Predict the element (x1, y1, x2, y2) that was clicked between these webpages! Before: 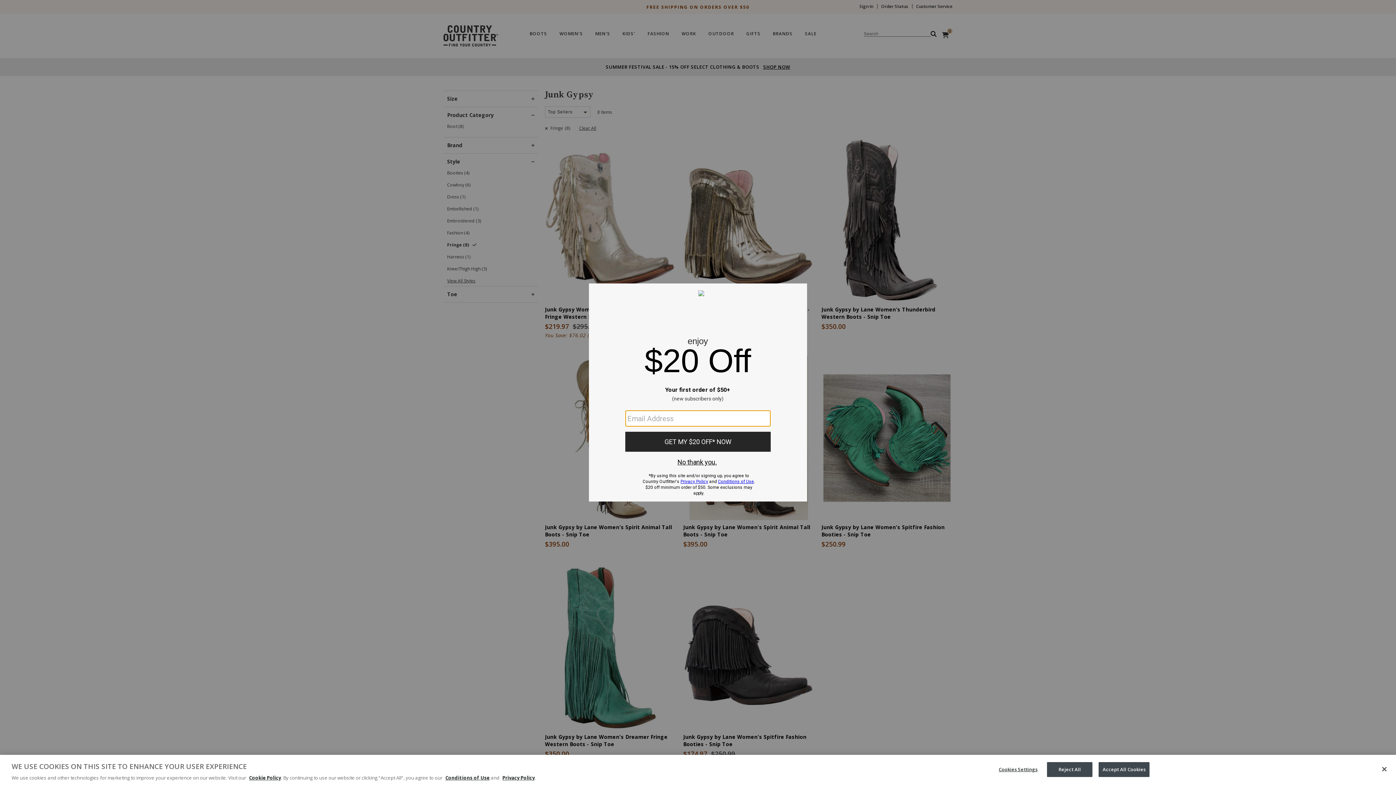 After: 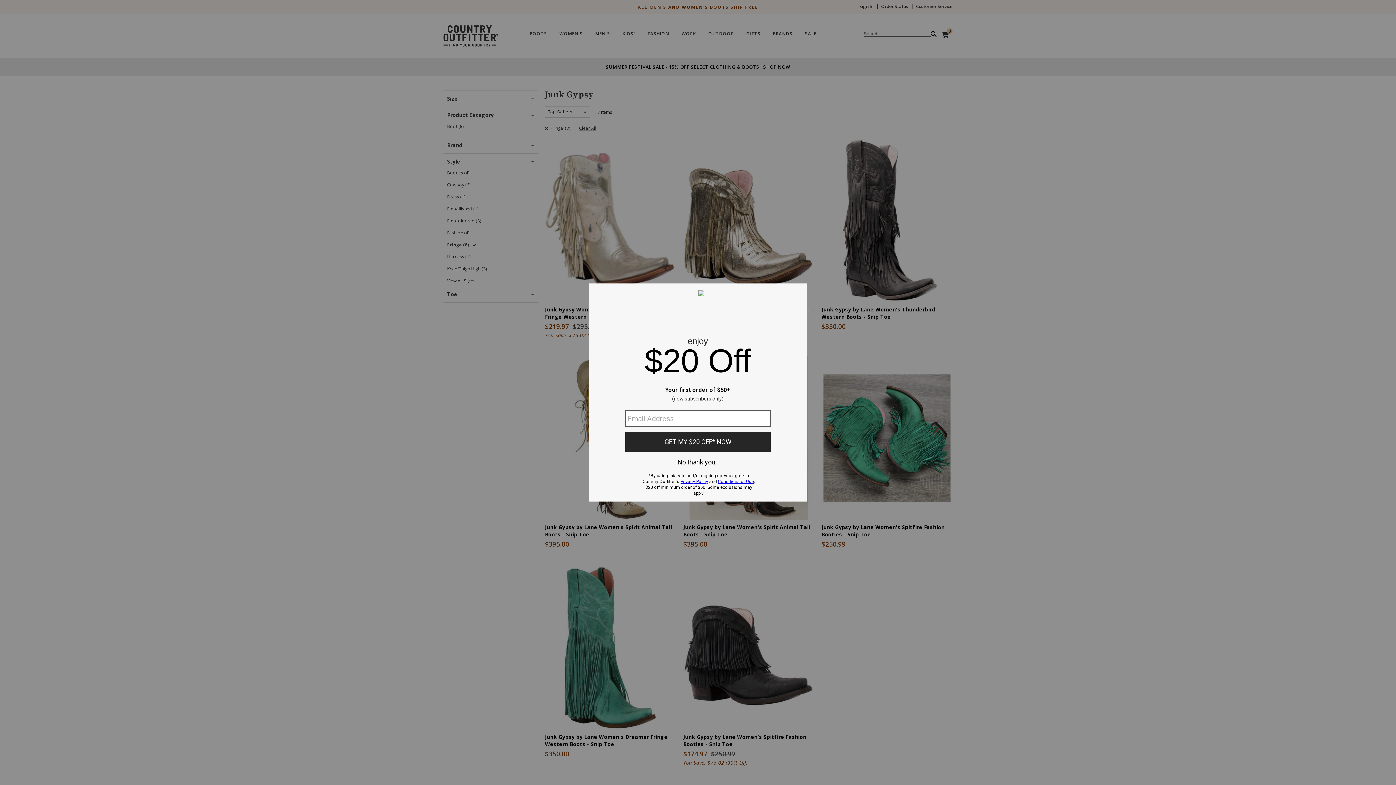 Action: label: Reject All bbox: (1047, 762, 1092, 777)